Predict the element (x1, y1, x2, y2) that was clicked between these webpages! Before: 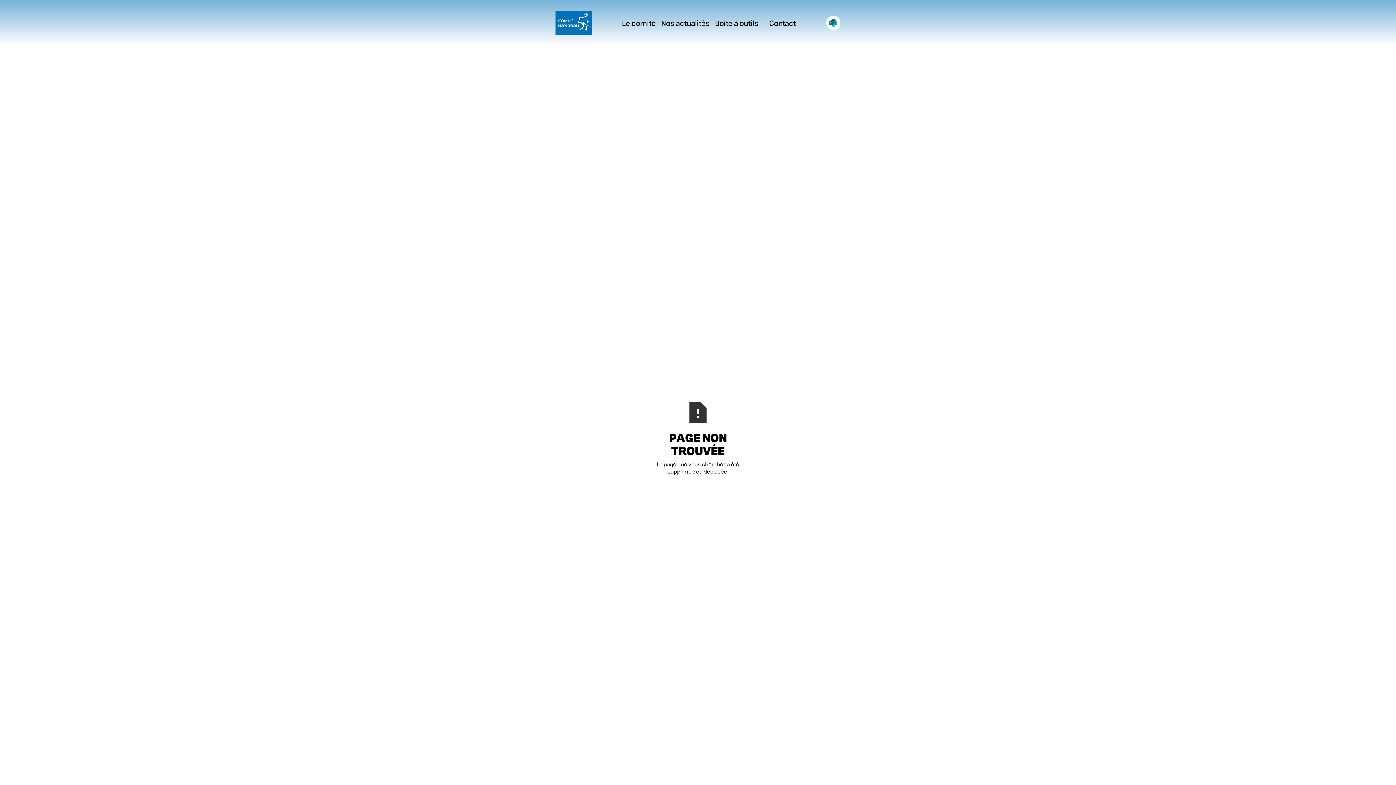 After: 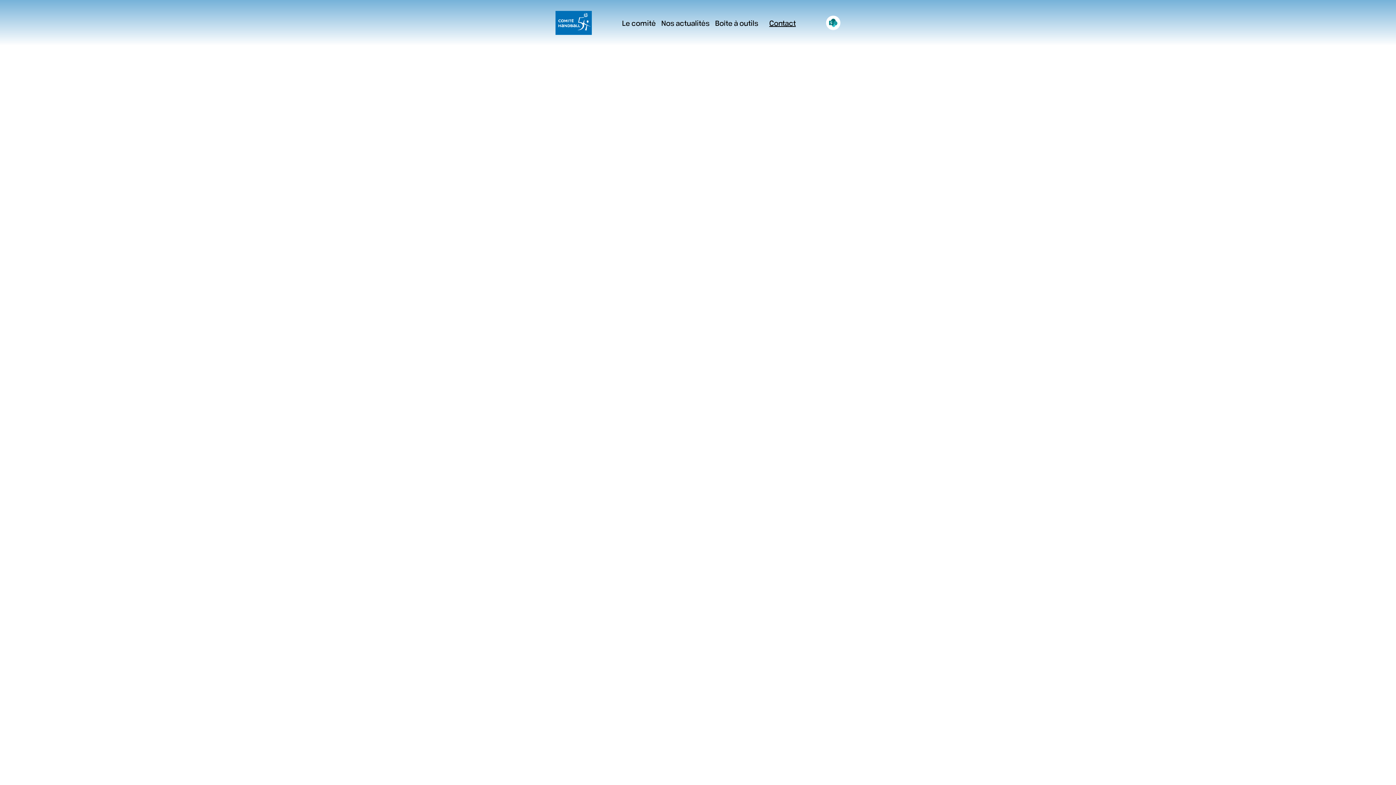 Action: bbox: (764, 15, 801, 30) label: Contact